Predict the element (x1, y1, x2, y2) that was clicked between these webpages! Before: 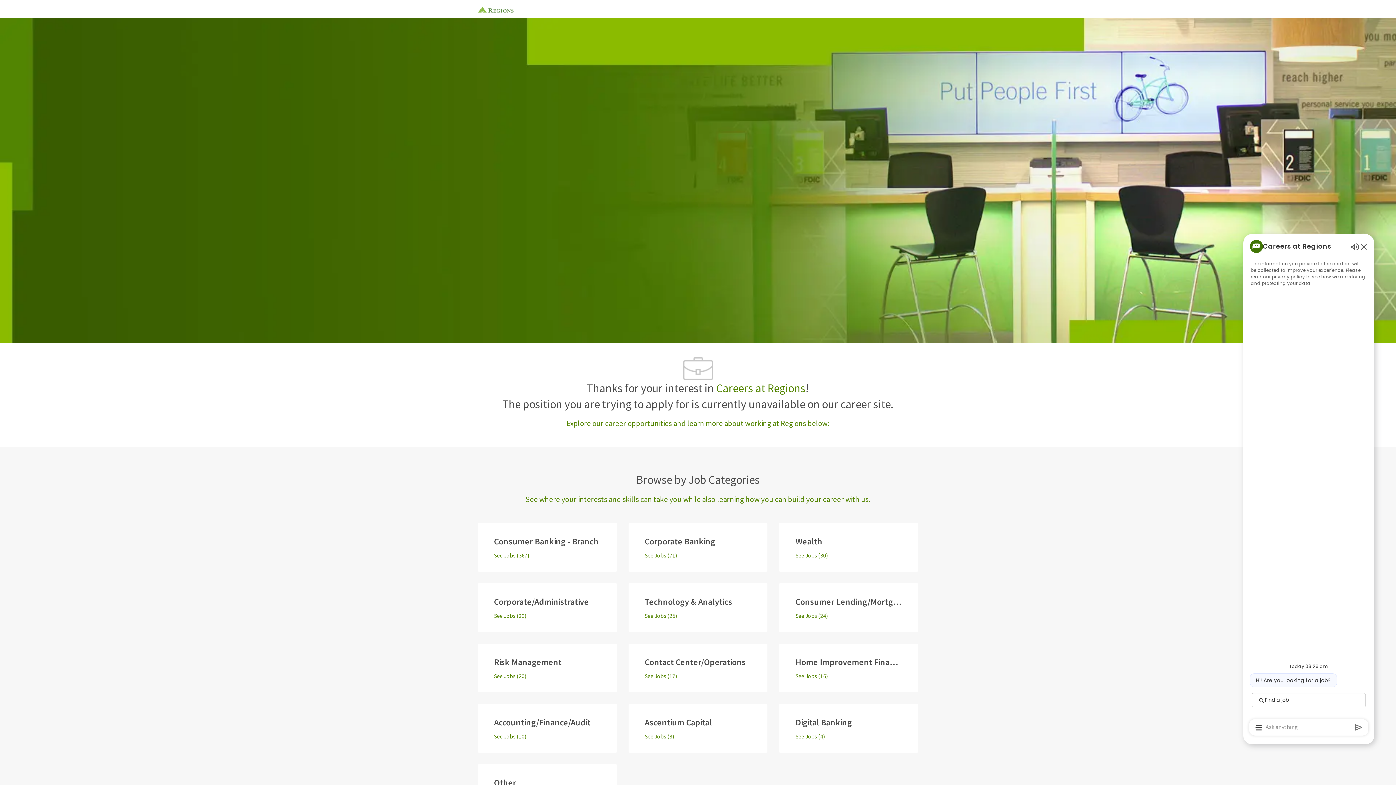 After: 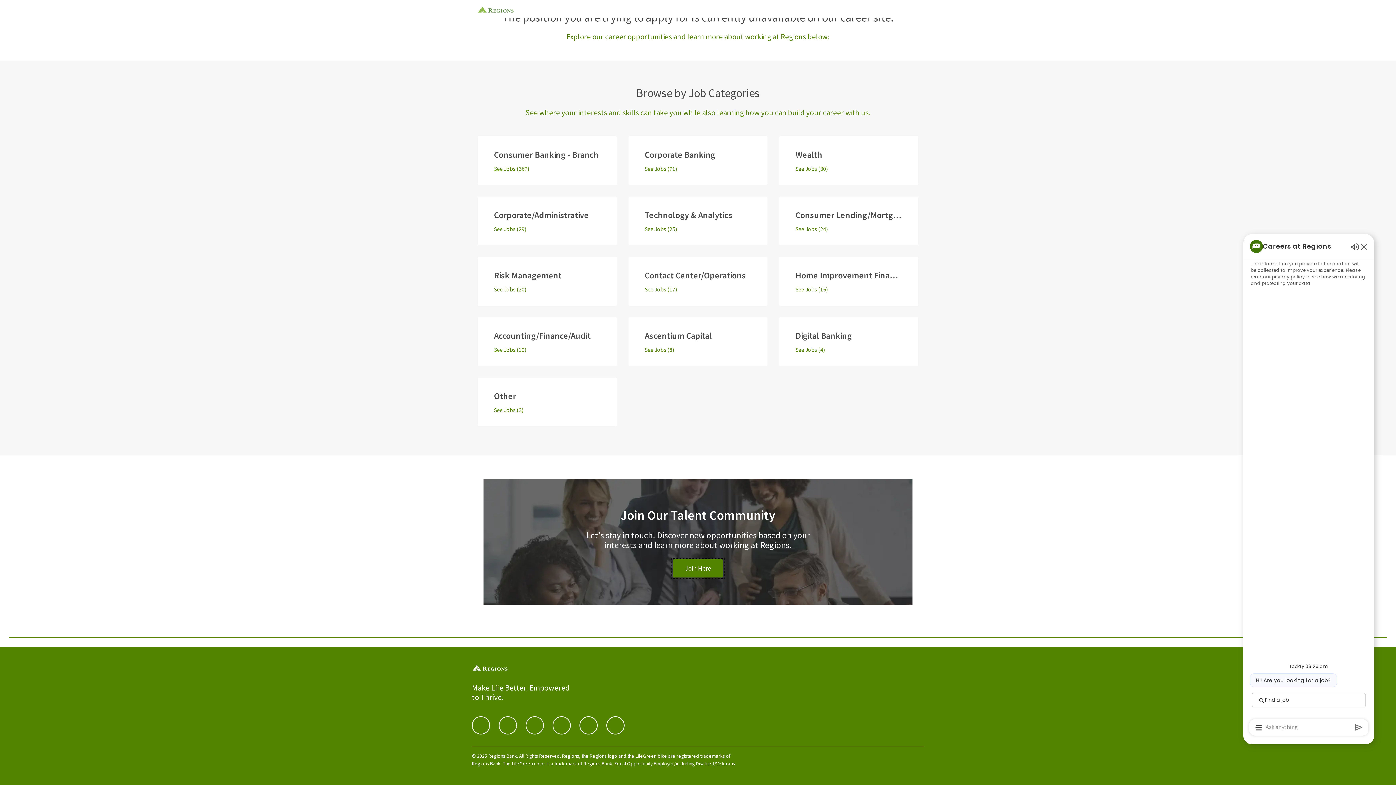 Action: bbox: (673, 644, 723, 663) label: Click here to join our talent community.